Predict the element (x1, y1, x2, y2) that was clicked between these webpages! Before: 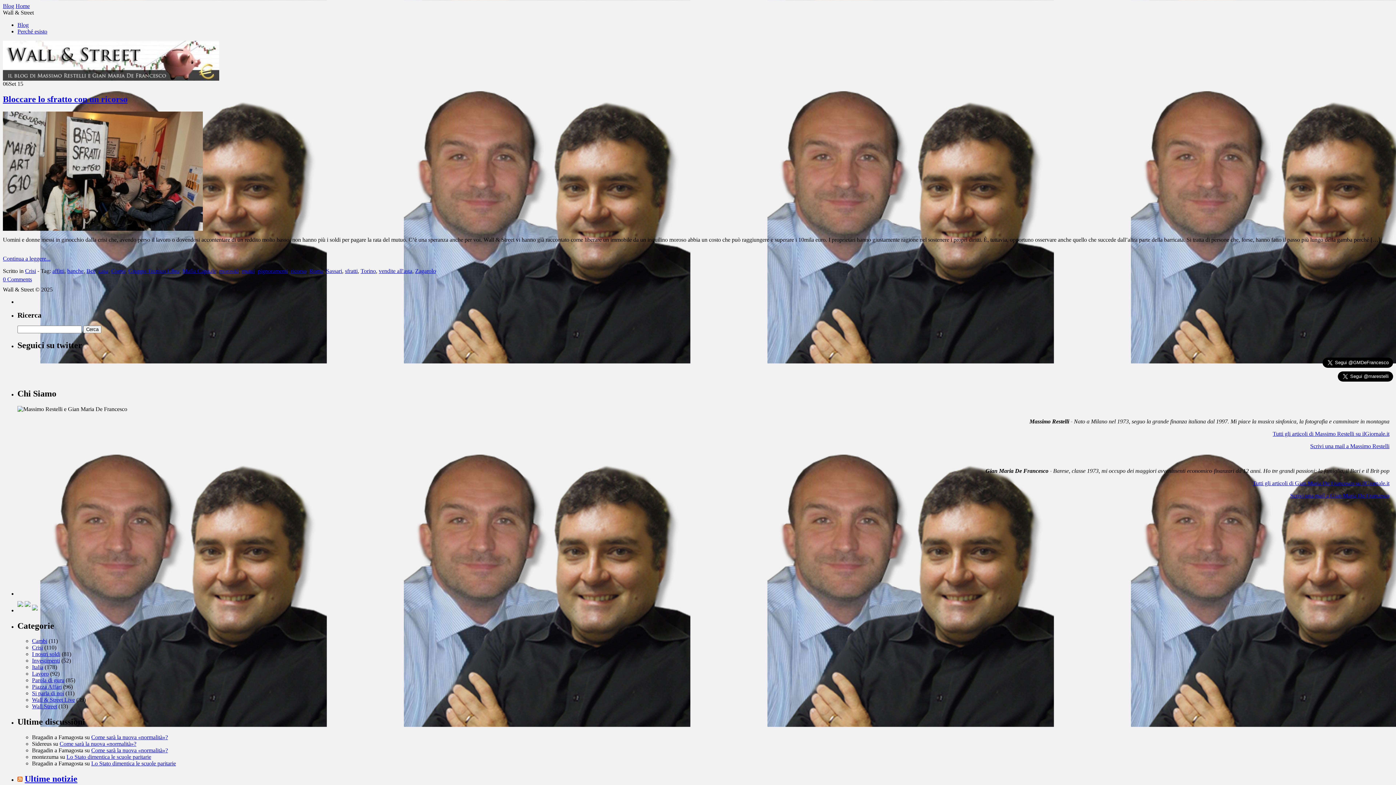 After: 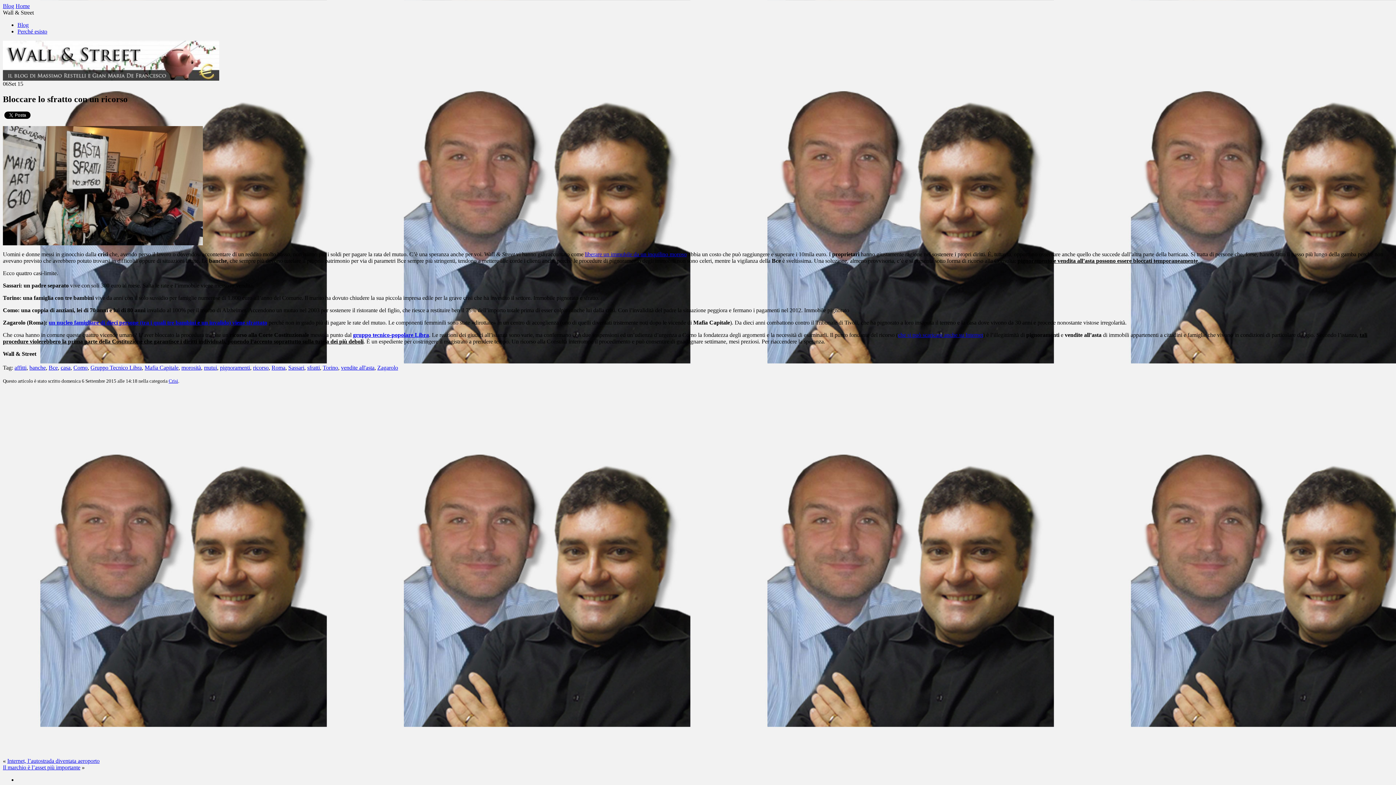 Action: bbox: (2, 225, 202, 231)